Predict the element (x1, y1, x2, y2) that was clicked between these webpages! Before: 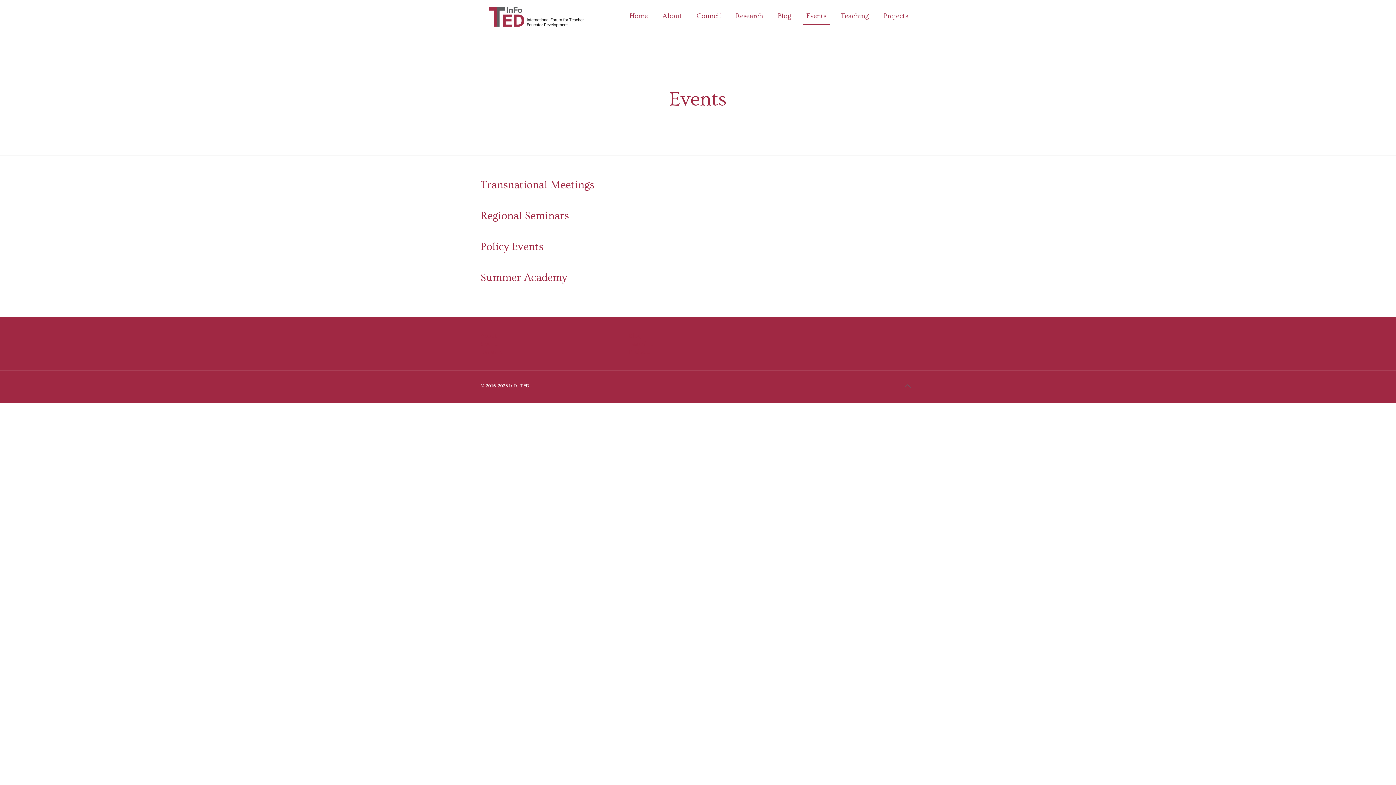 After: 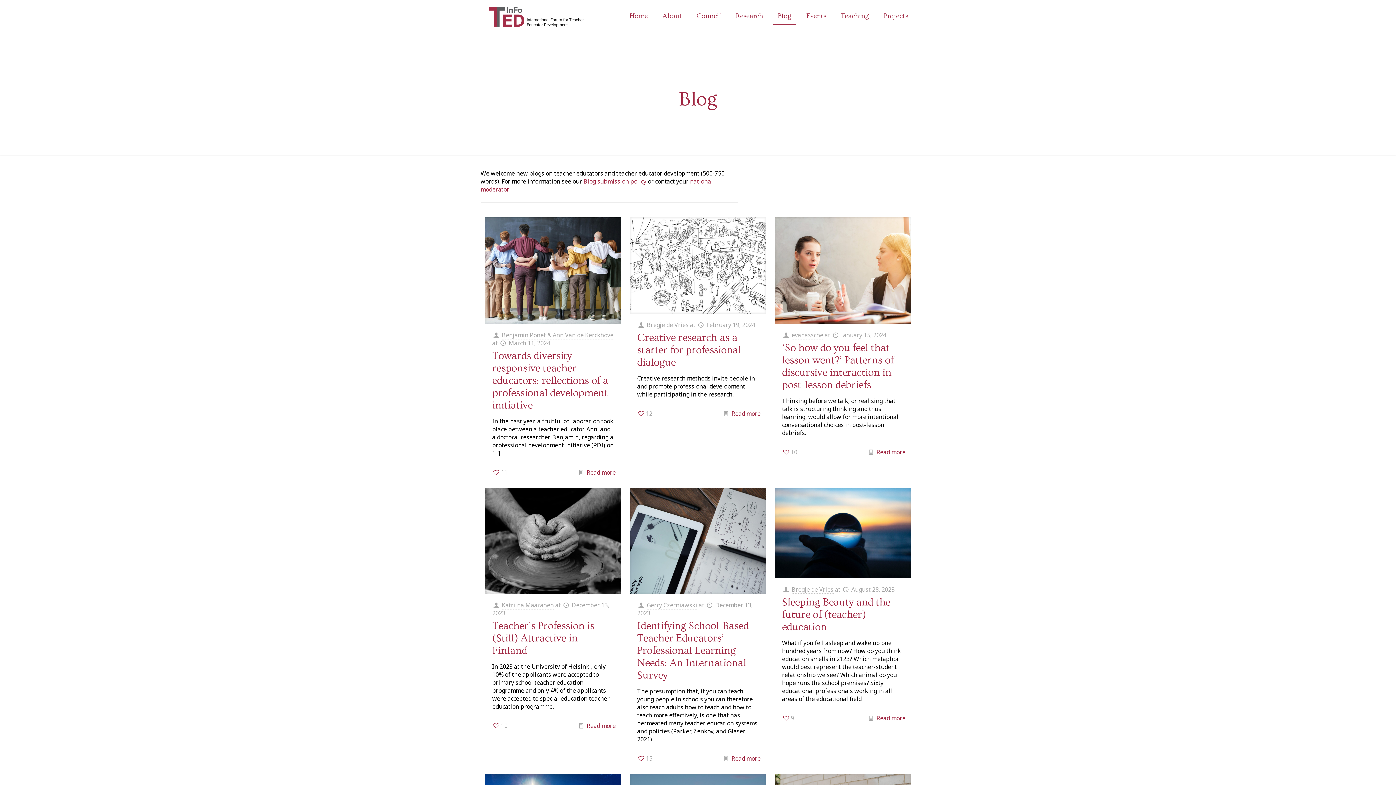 Action: label: Blog bbox: (628, 332, 640, 340)